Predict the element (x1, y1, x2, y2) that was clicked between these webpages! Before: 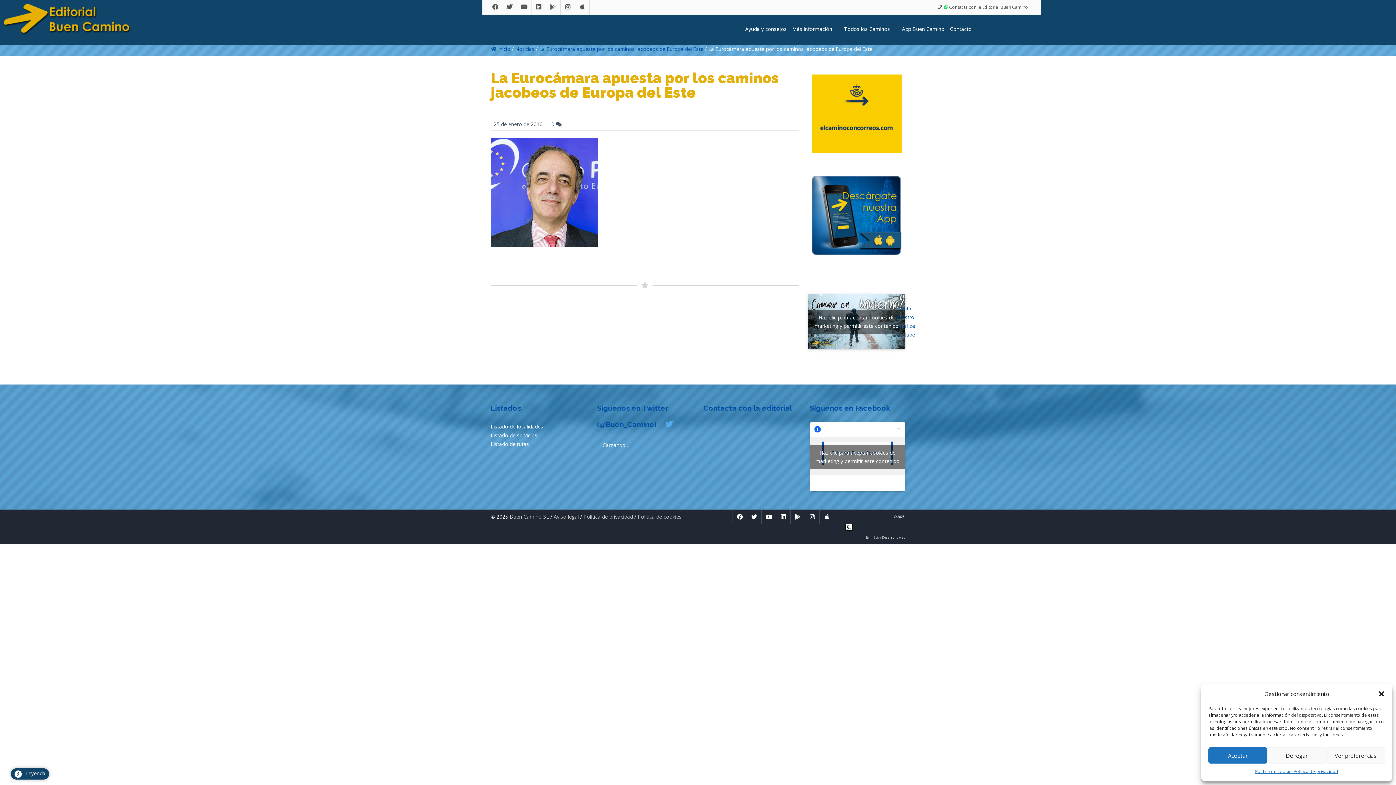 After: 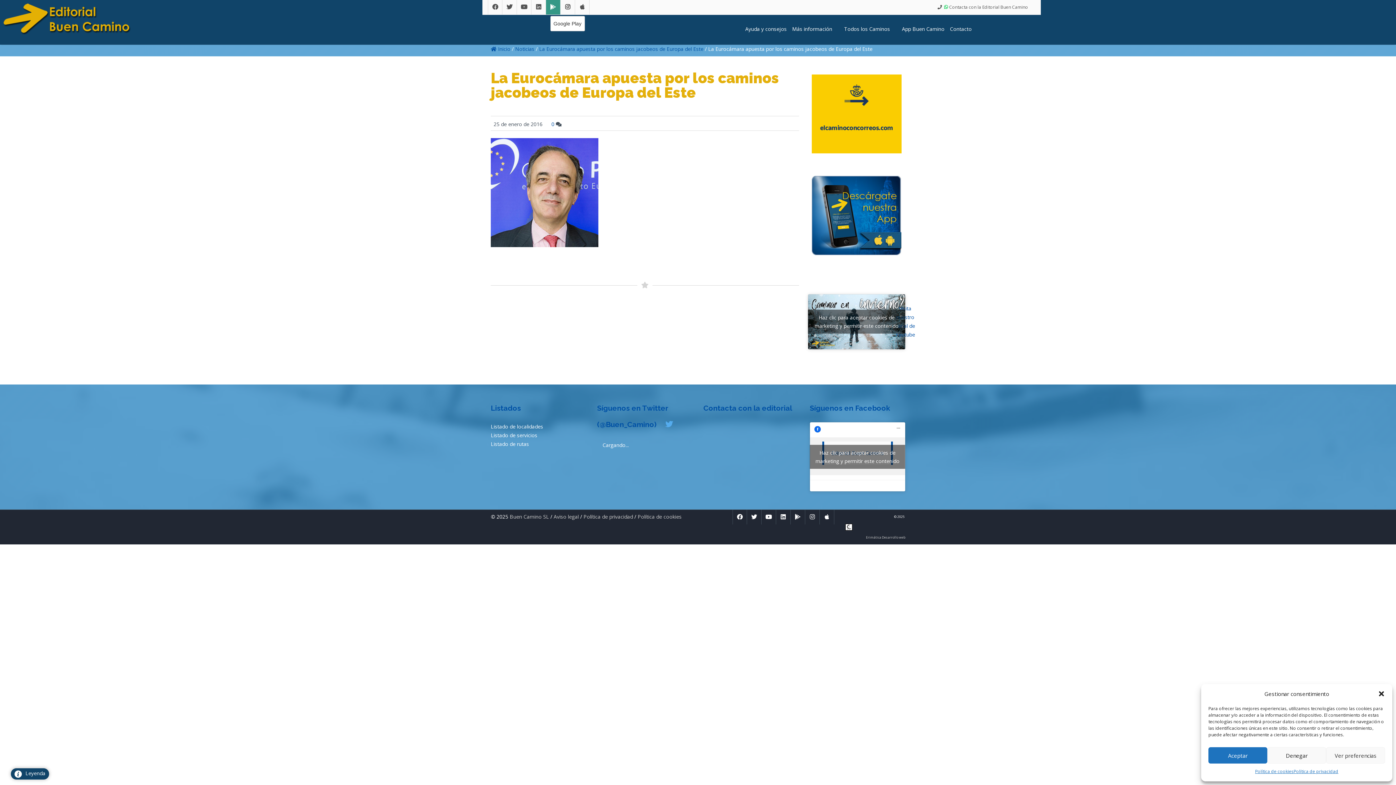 Action: bbox: (550, 3, 556, 10)